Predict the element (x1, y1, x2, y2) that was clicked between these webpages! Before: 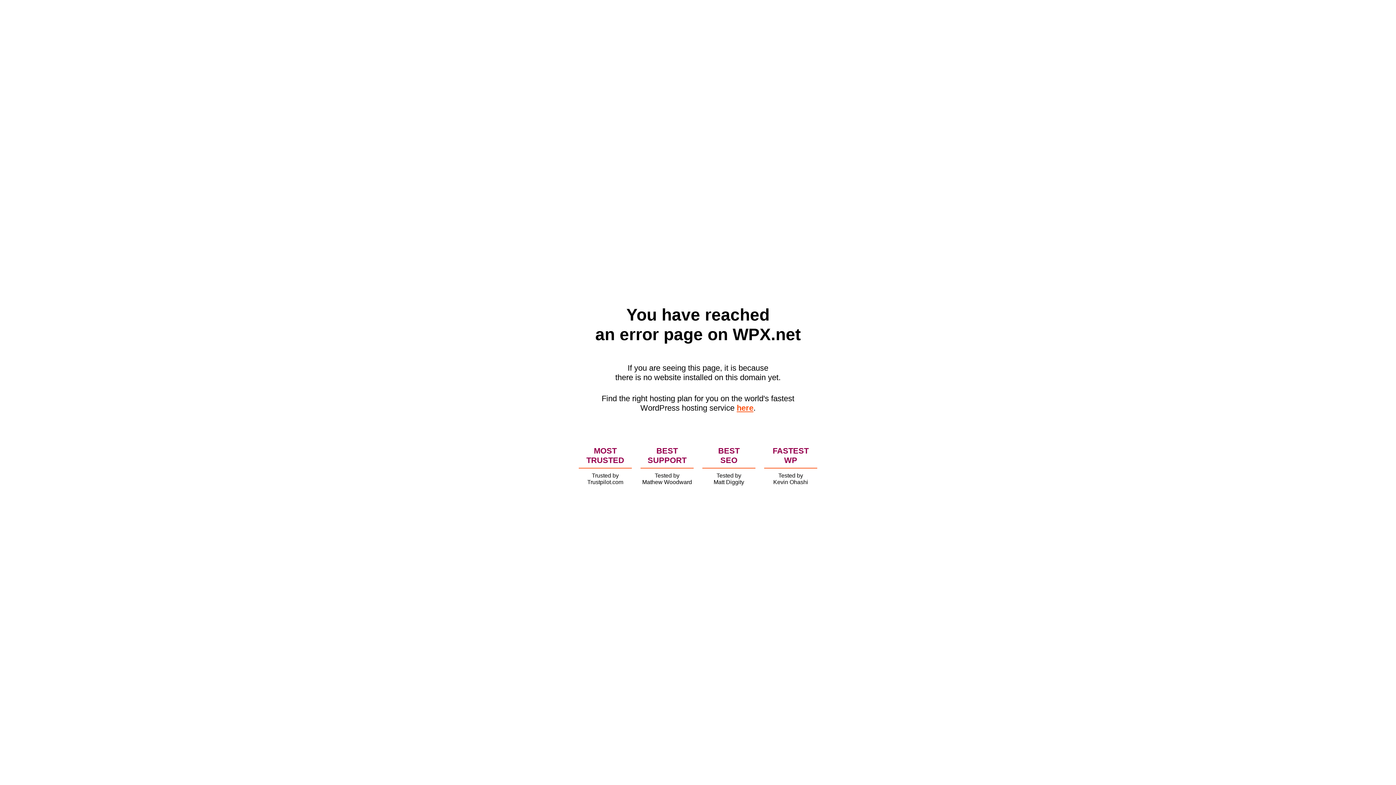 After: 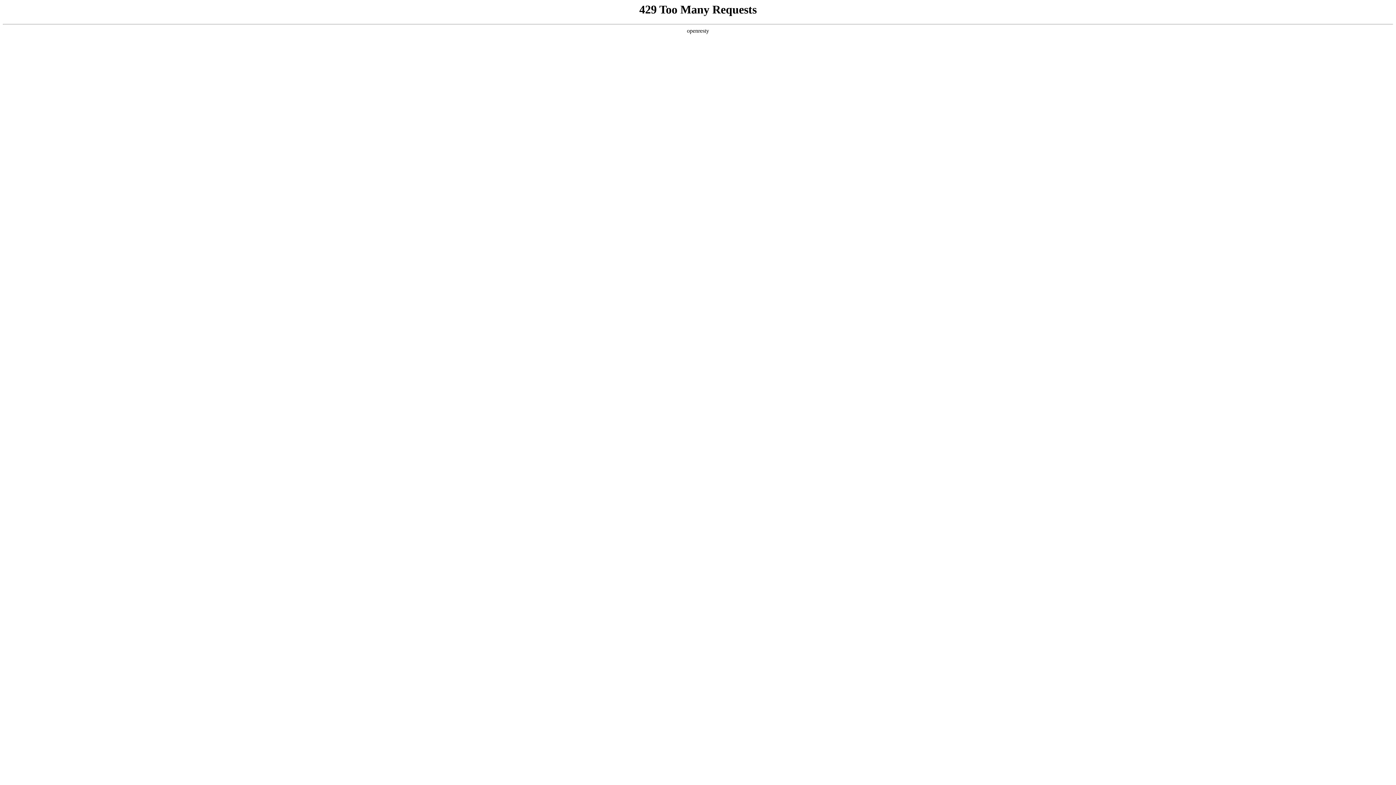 Action: bbox: (736, 403, 753, 412) label: here